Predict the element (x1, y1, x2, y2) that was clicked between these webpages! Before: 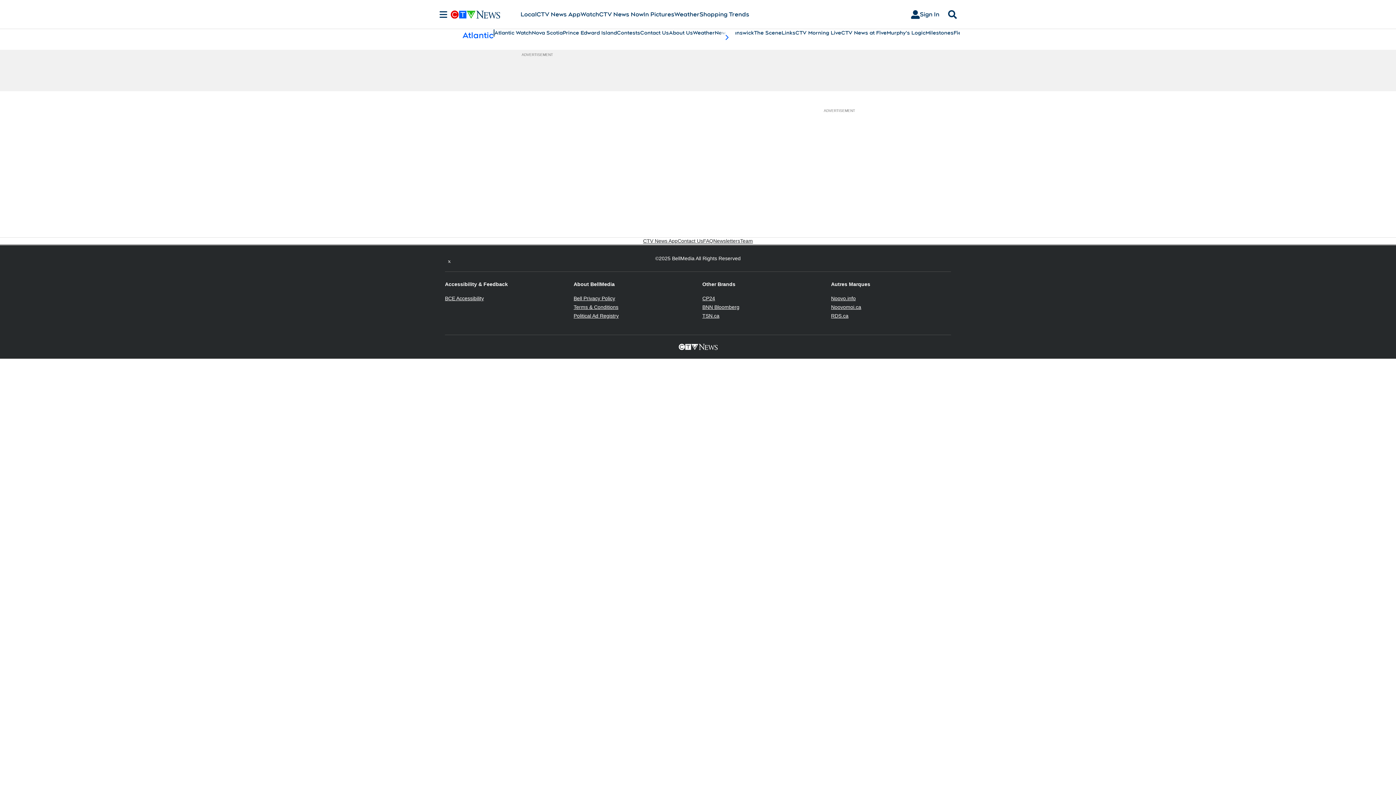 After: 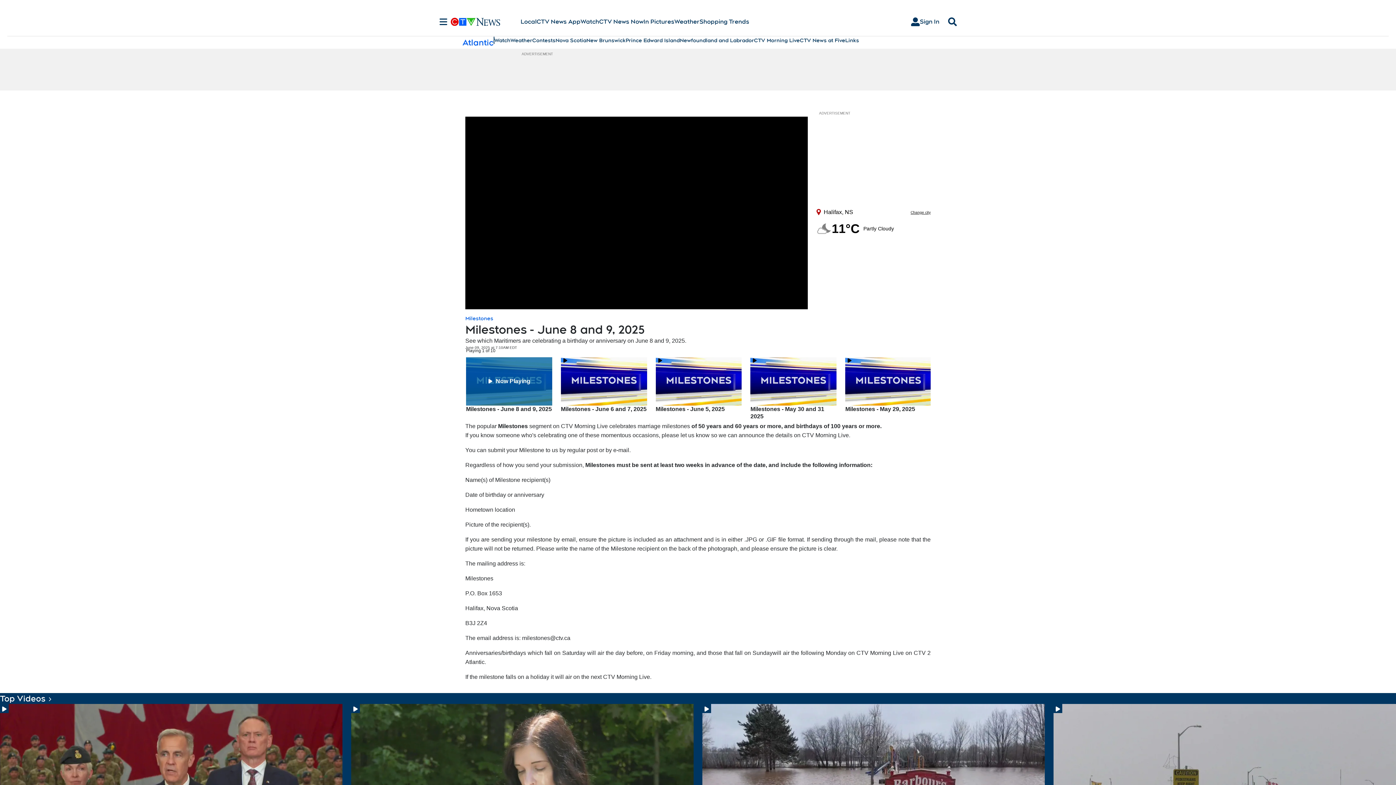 Action: bbox: (925, 29, 953, 36) label: Milestones